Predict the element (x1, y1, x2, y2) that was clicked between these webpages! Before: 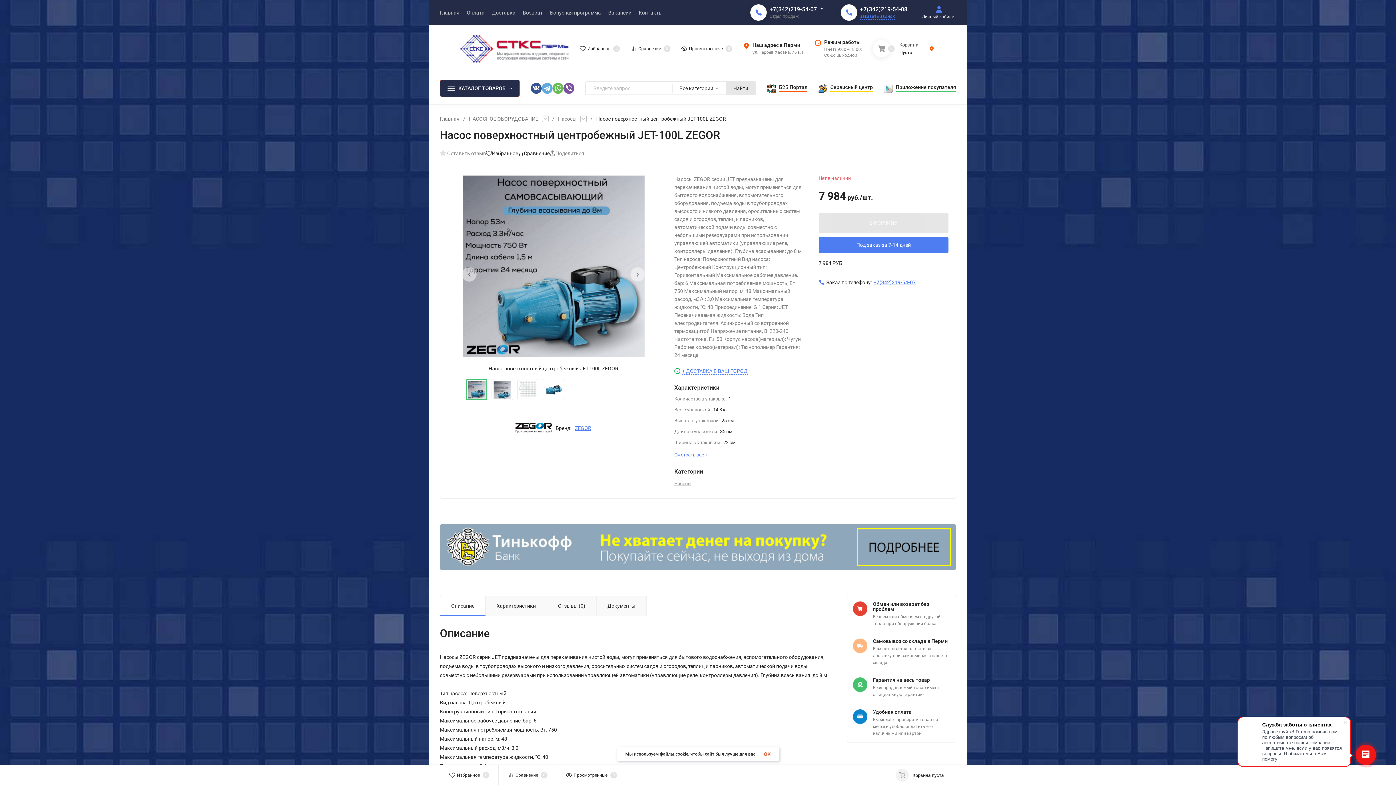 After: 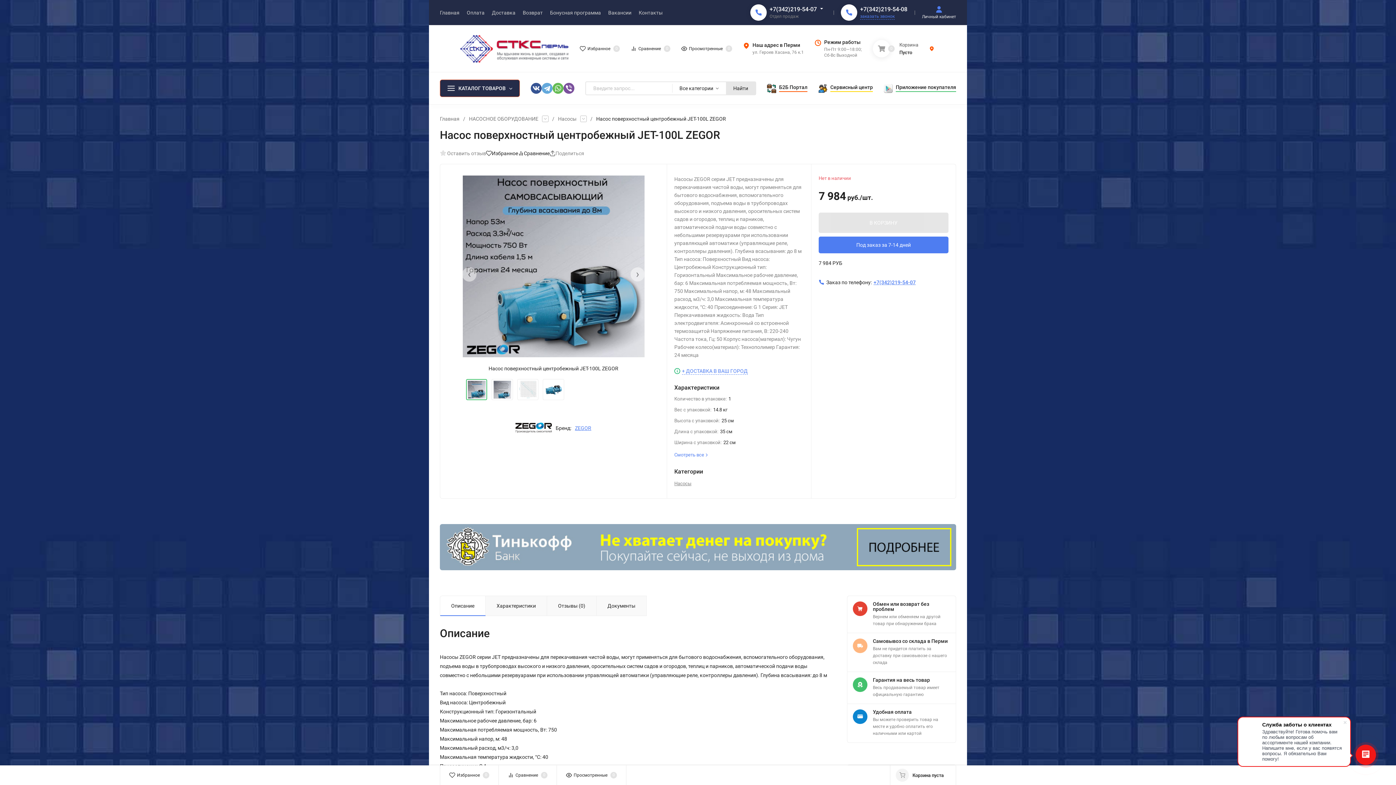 Action: label: OK bbox: (764, 751, 770, 757)